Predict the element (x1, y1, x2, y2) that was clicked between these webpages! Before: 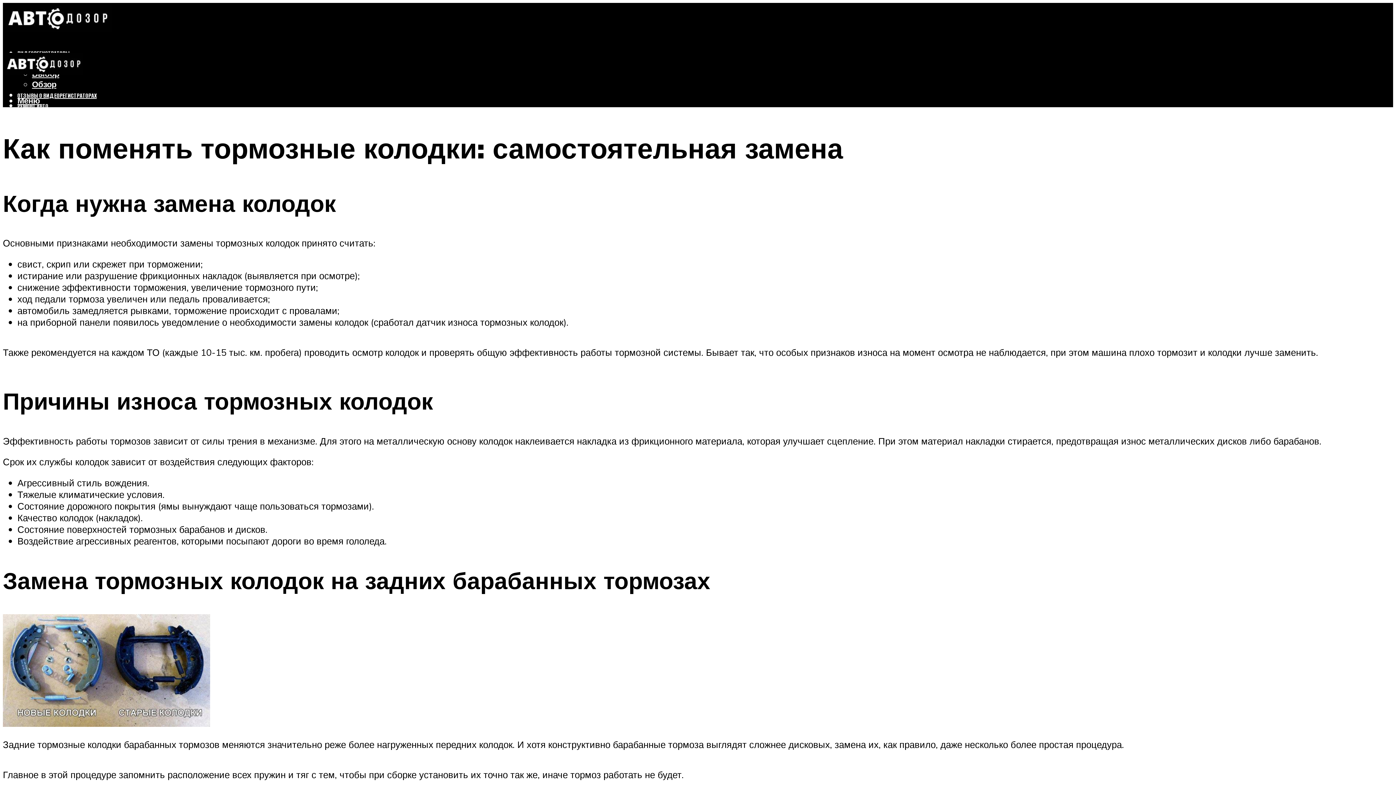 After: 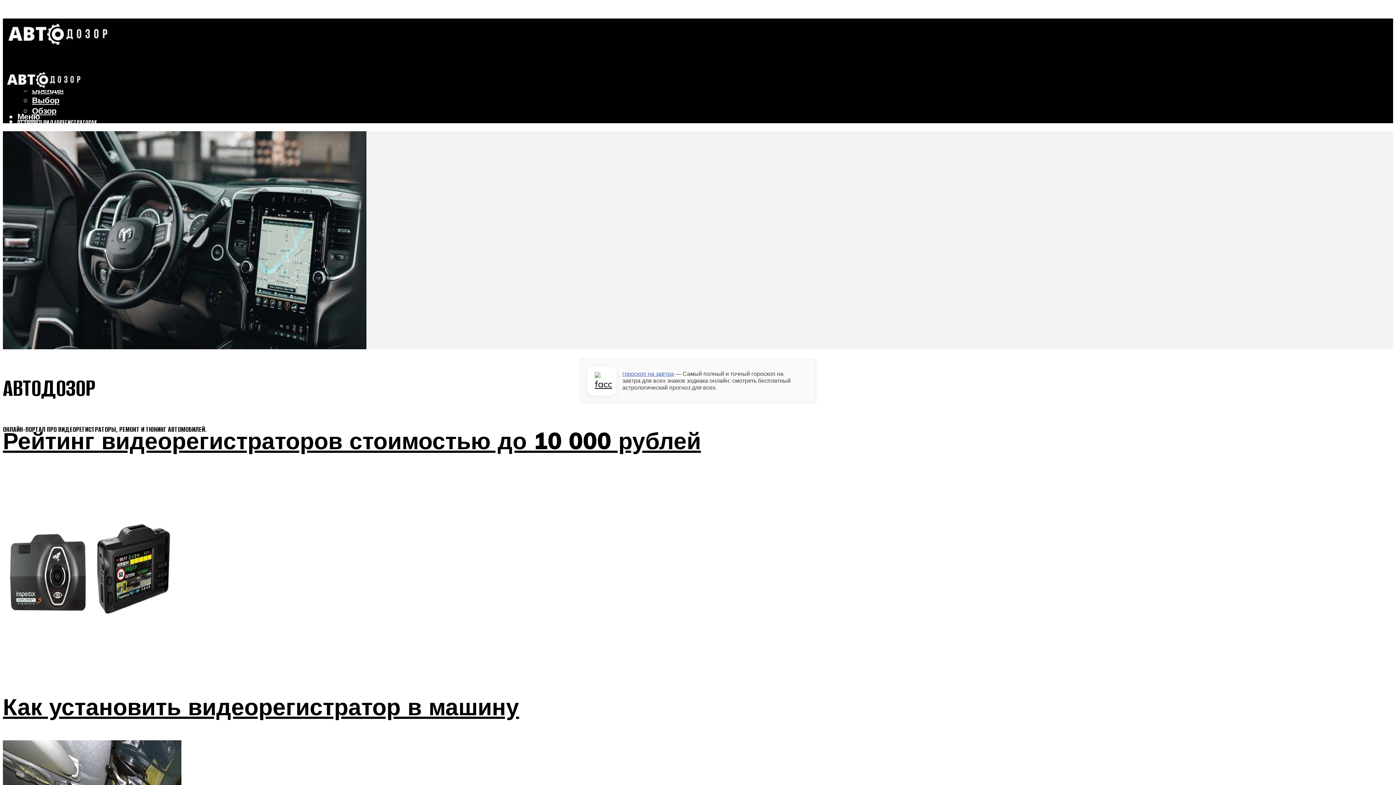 Action: bbox: (2, 4, 111, 39)